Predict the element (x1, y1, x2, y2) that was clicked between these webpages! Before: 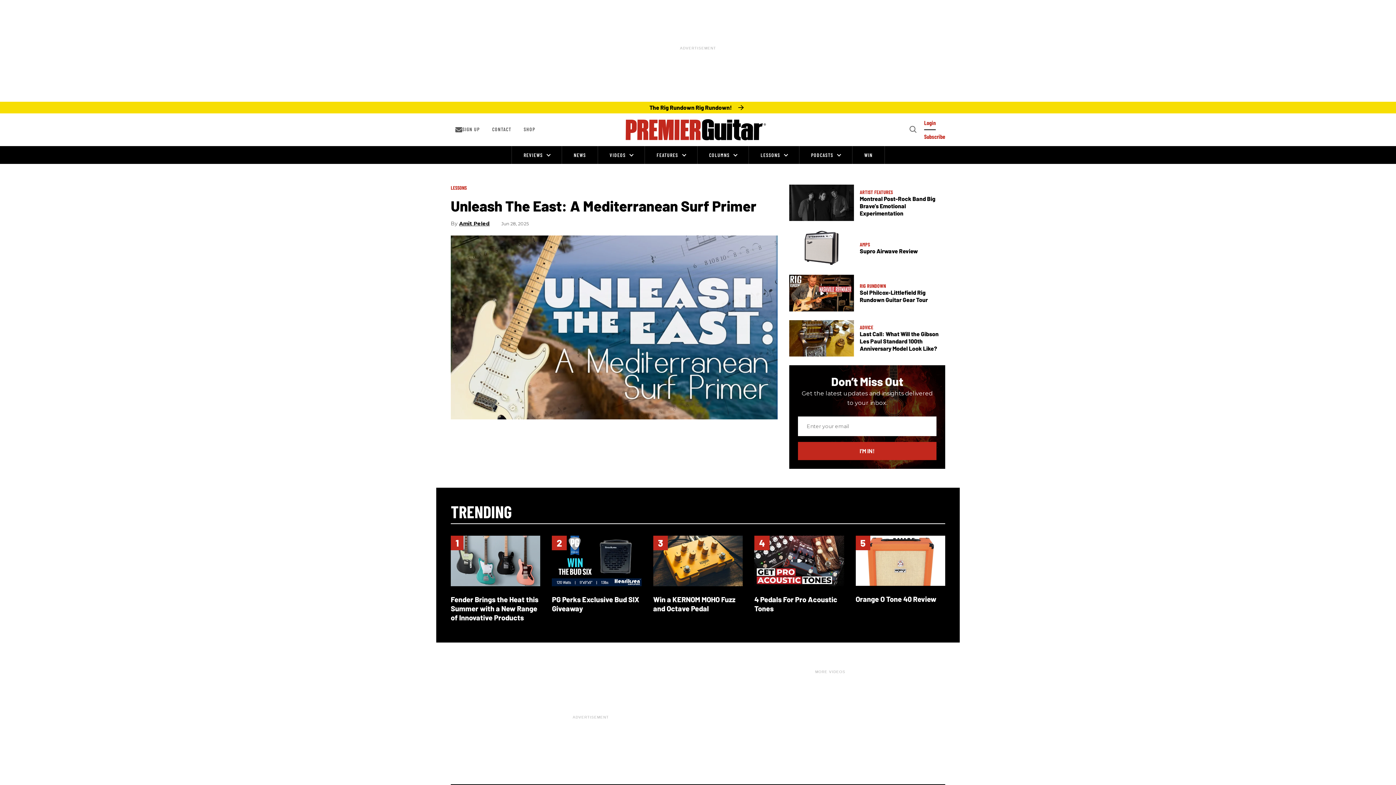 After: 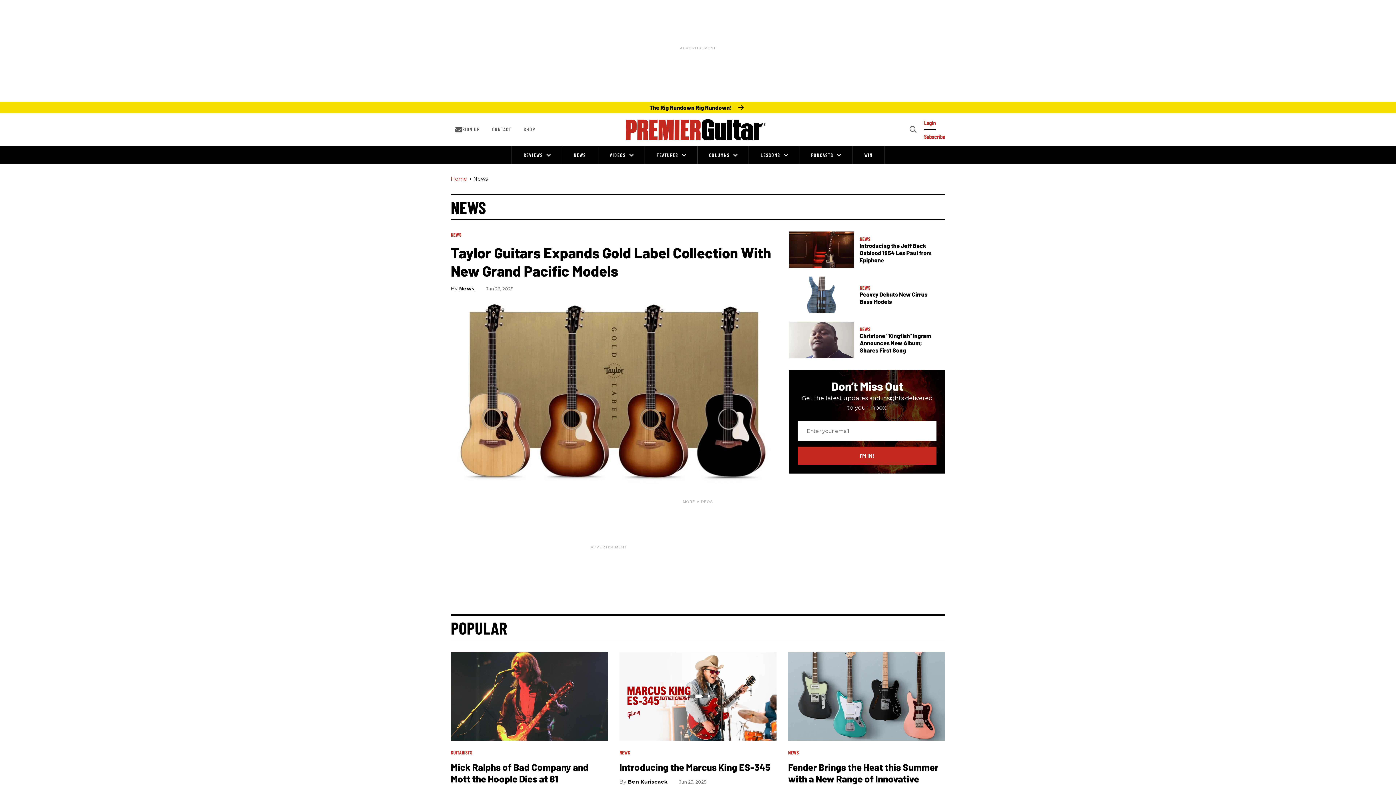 Action: label: NEWS bbox: (573, 152, 586, 158)